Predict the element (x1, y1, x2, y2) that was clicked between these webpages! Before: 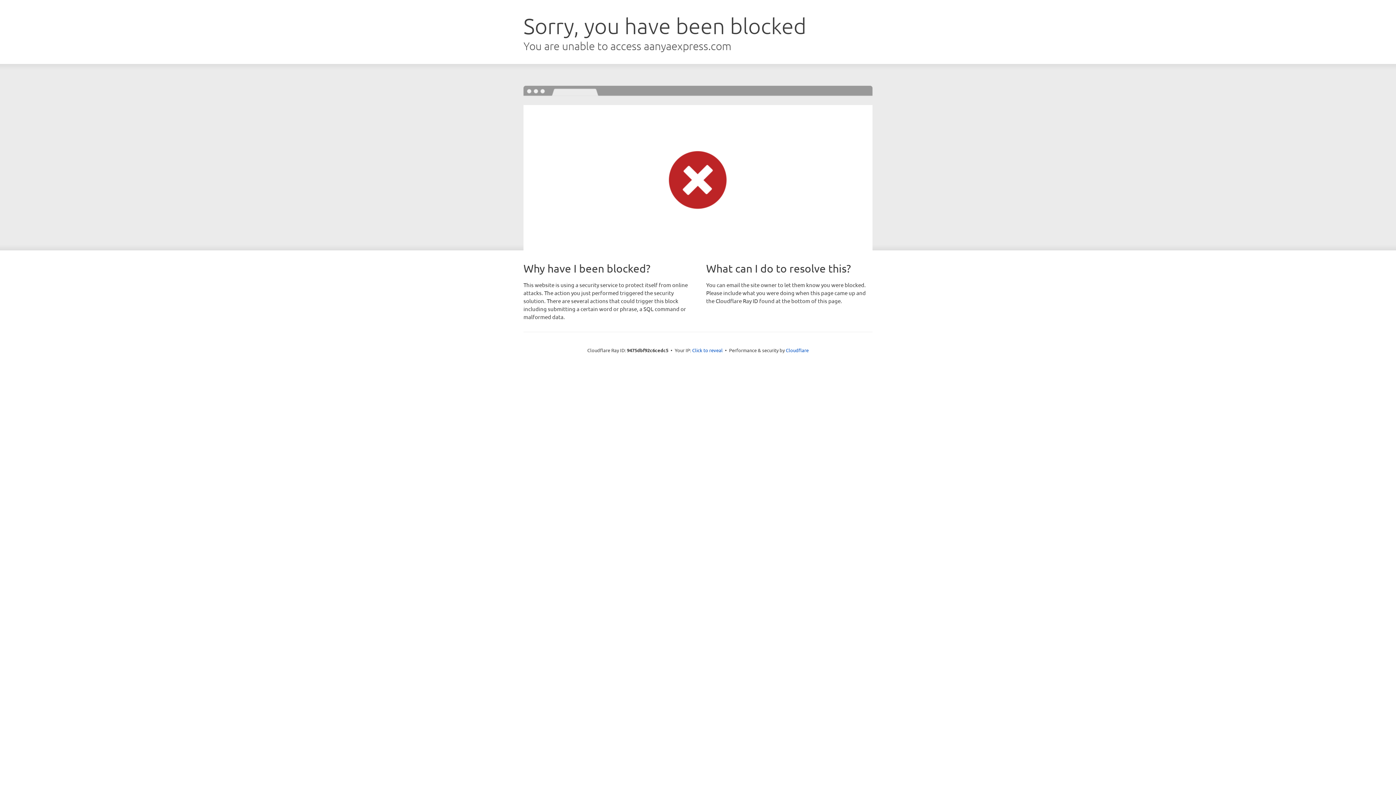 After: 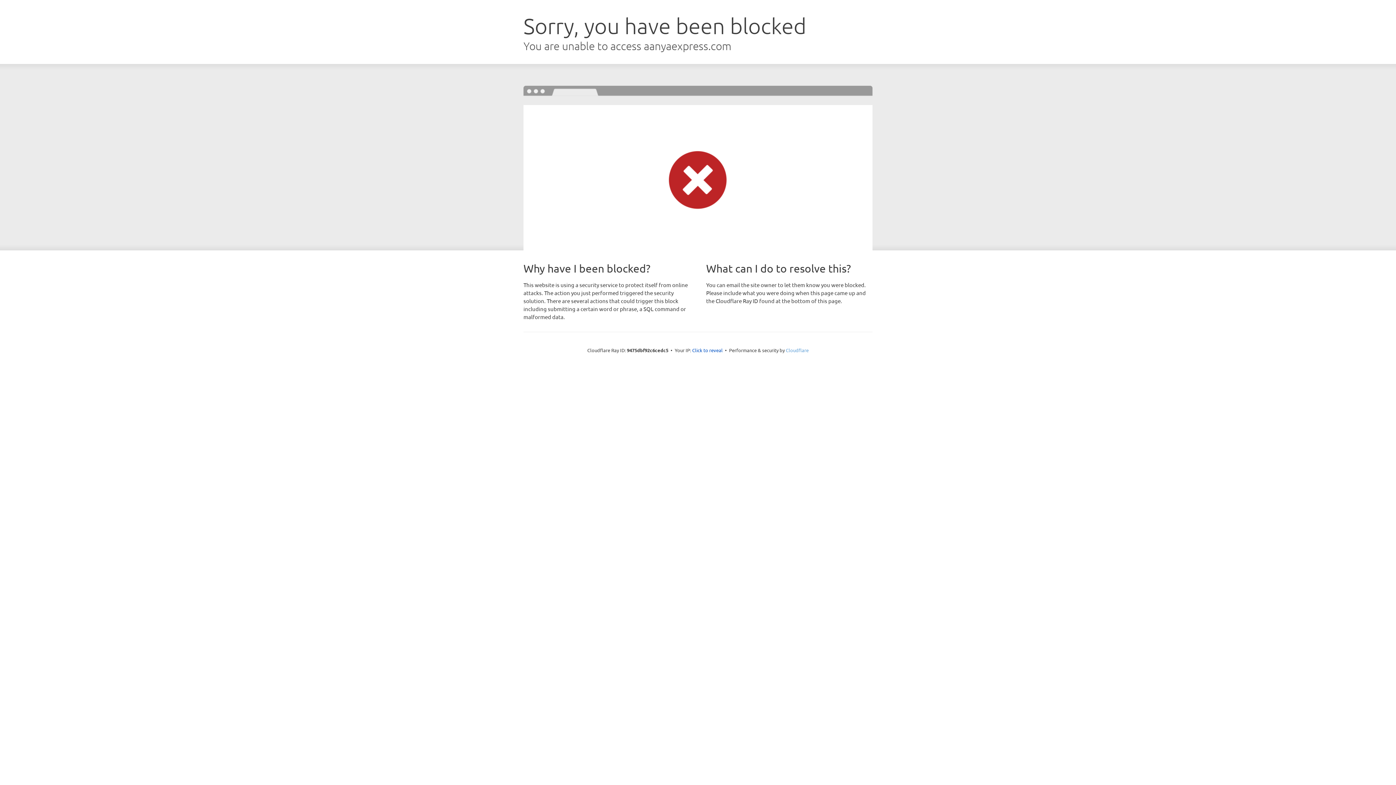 Action: label: Cloudflare bbox: (786, 347, 808, 353)